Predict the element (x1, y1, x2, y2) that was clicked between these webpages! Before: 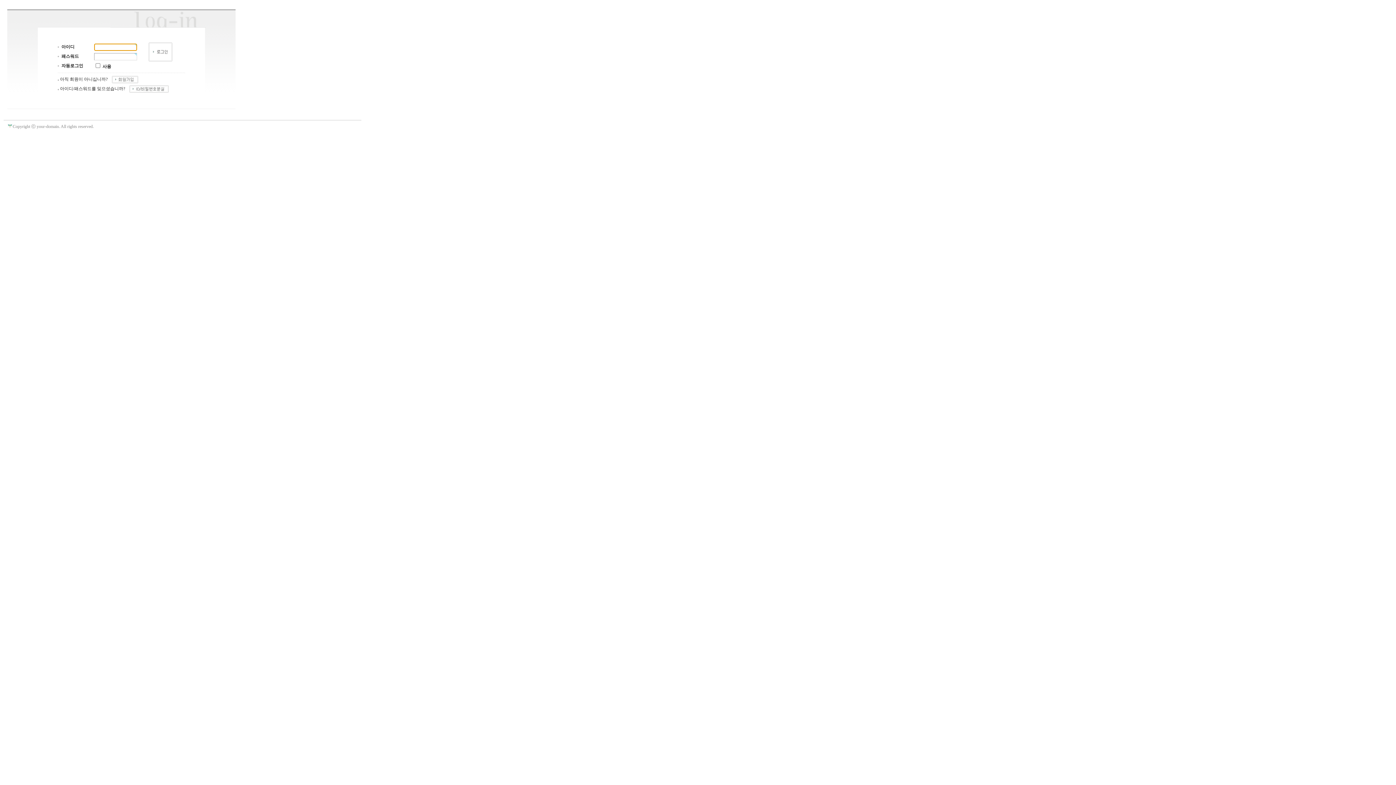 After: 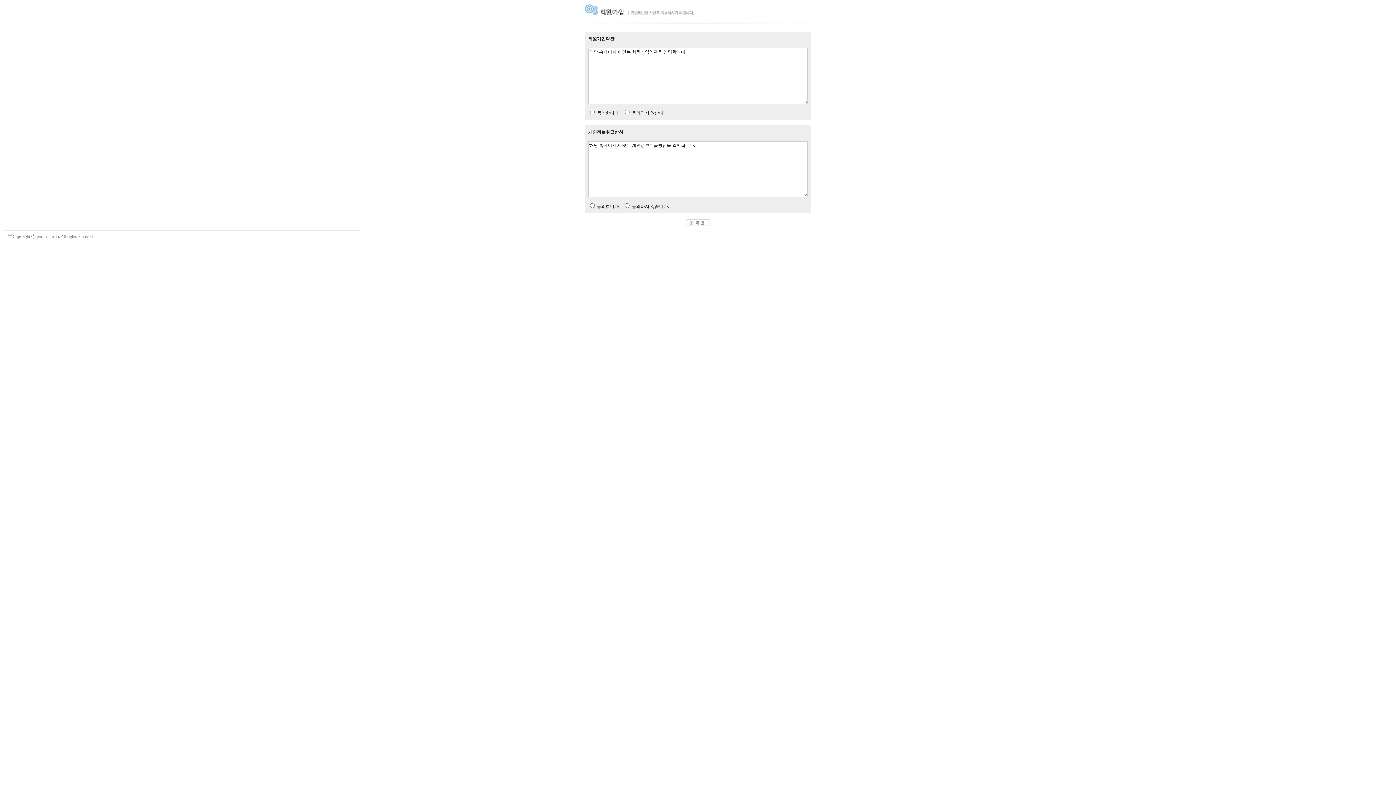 Action: bbox: (112, 76, 138, 81)